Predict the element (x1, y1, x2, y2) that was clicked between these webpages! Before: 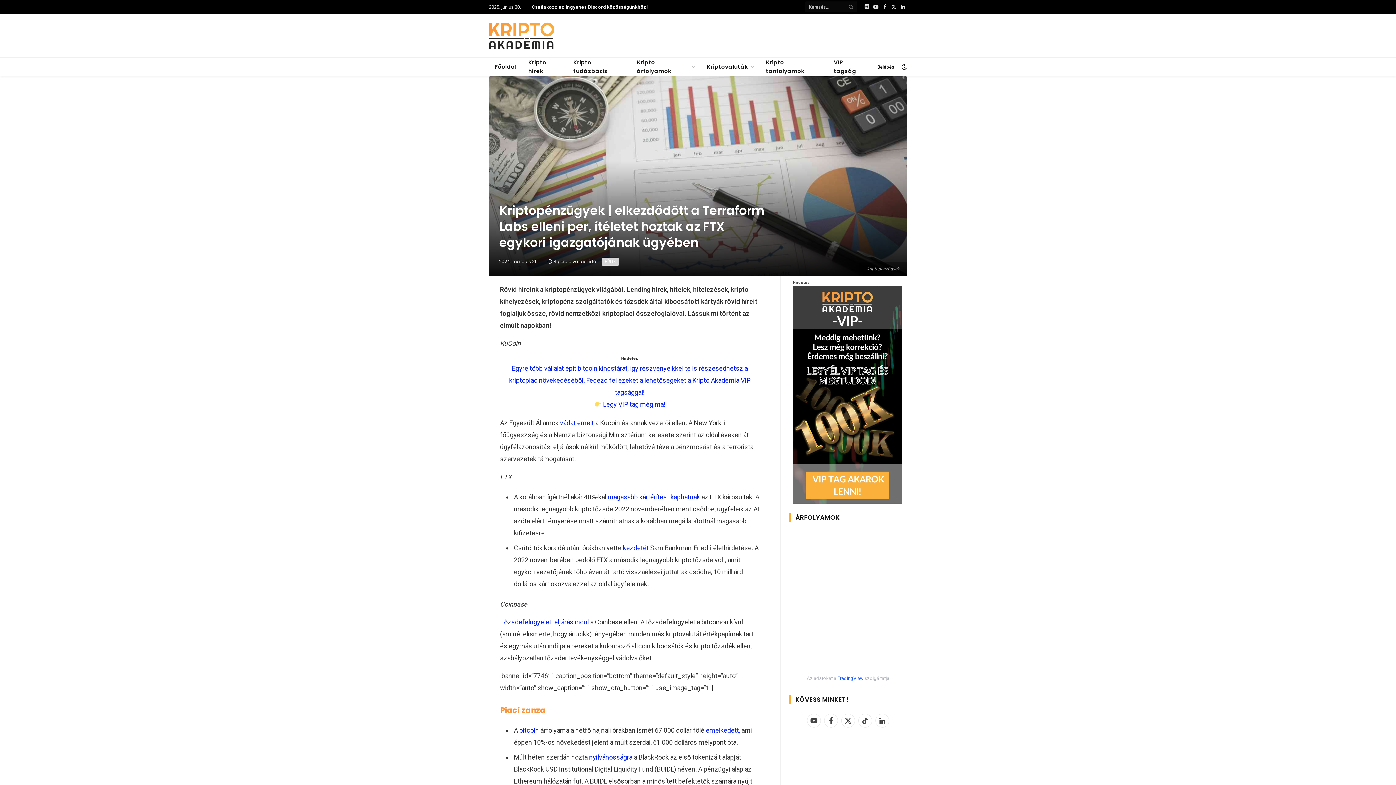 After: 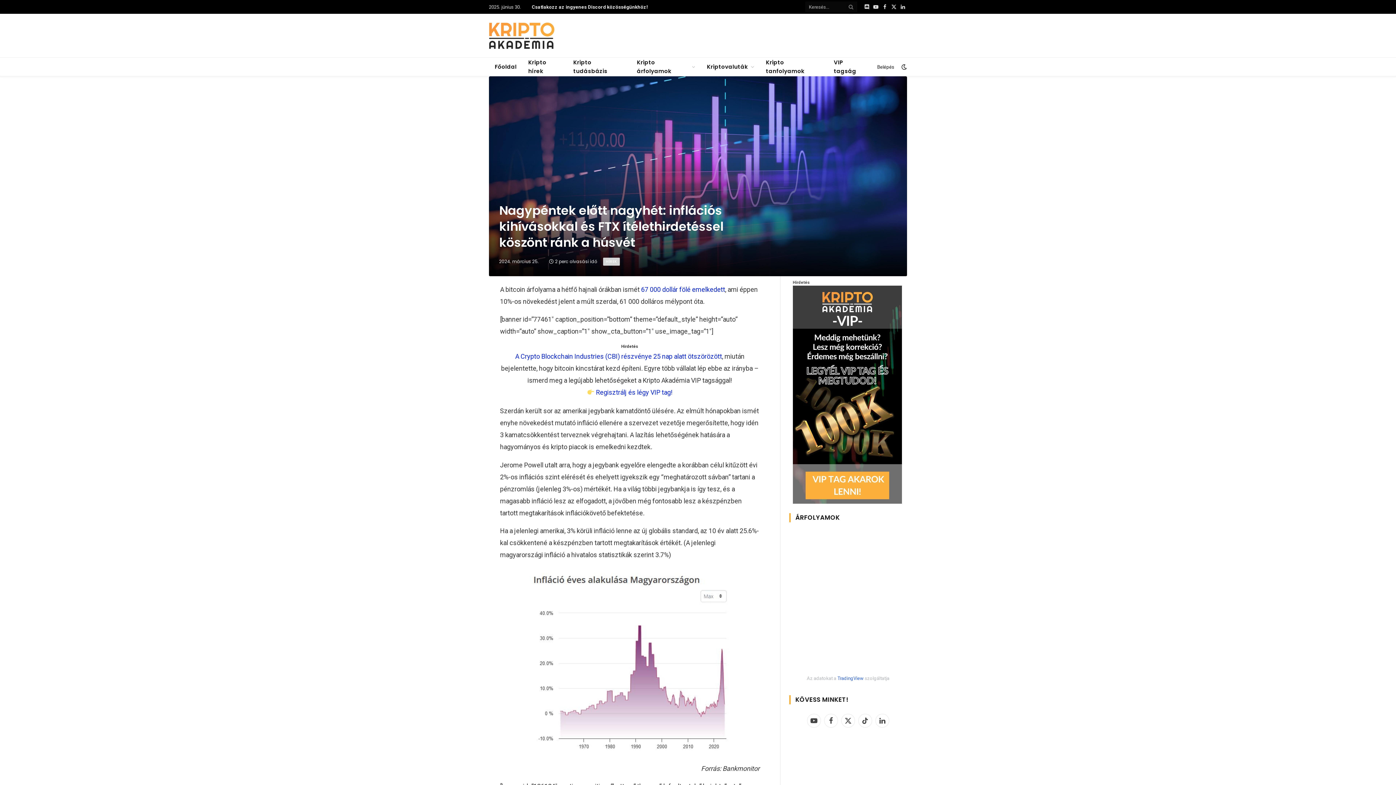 Action: label: emelkedett bbox: (705, 727, 739, 734)